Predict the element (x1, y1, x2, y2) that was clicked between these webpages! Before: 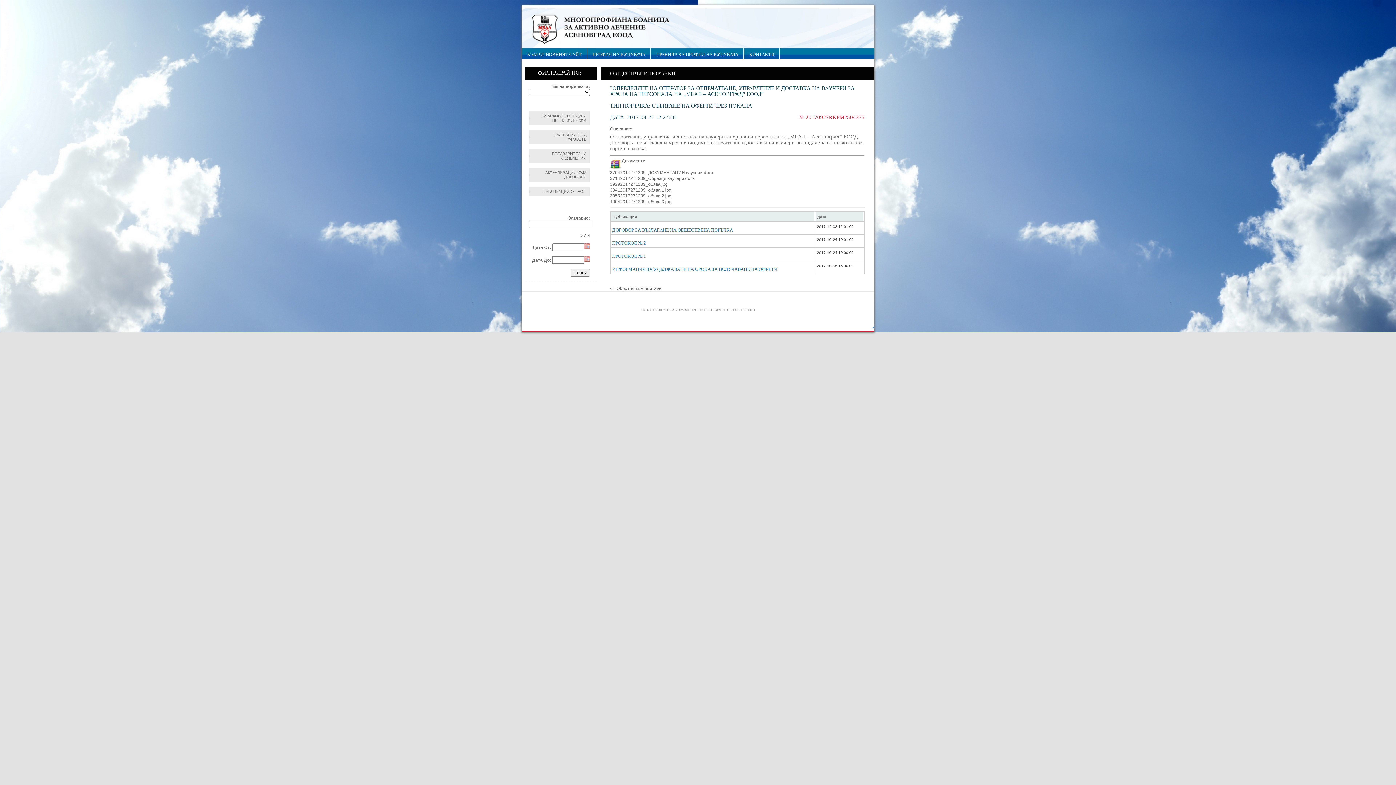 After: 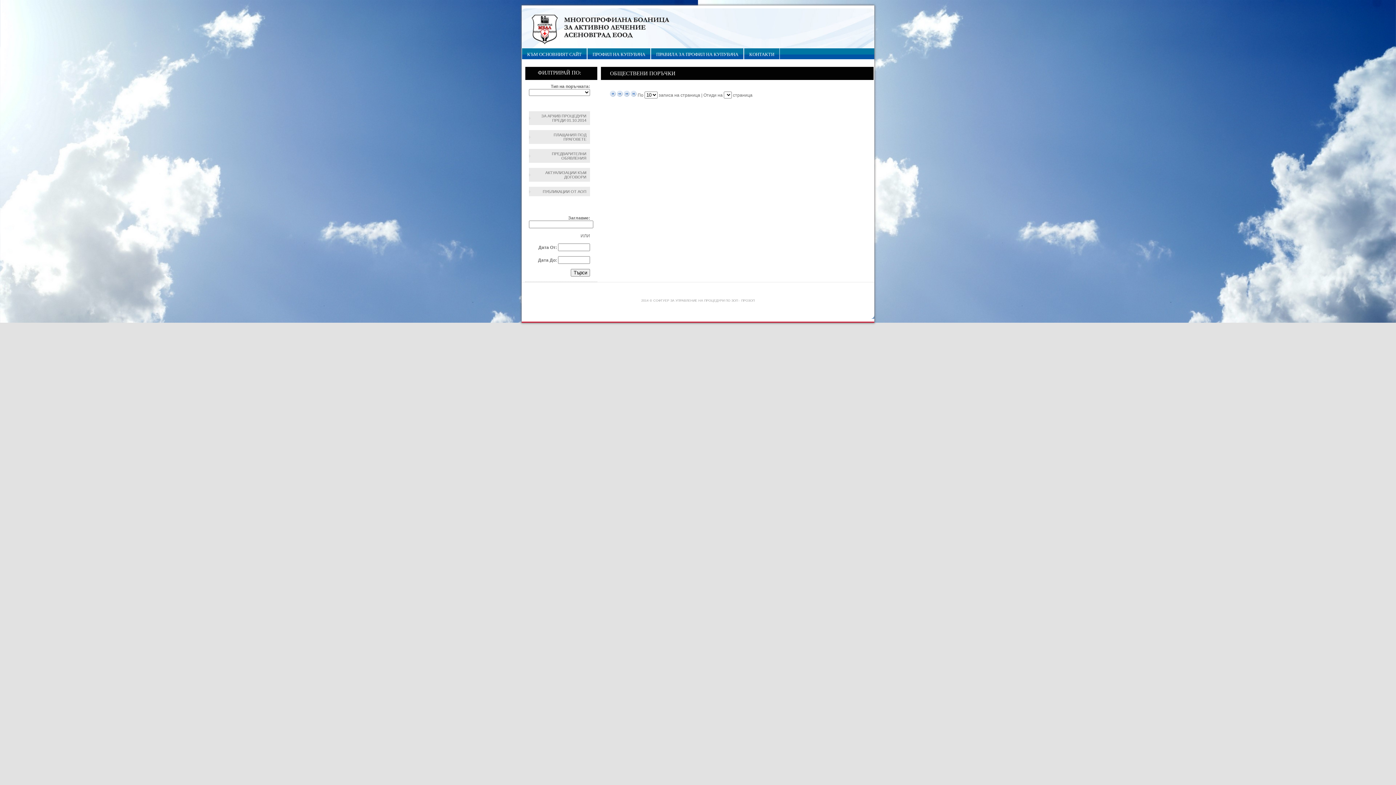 Action: label: ПУБЛИКАЦИИ ОТ АОП bbox: (529, 186, 590, 196)